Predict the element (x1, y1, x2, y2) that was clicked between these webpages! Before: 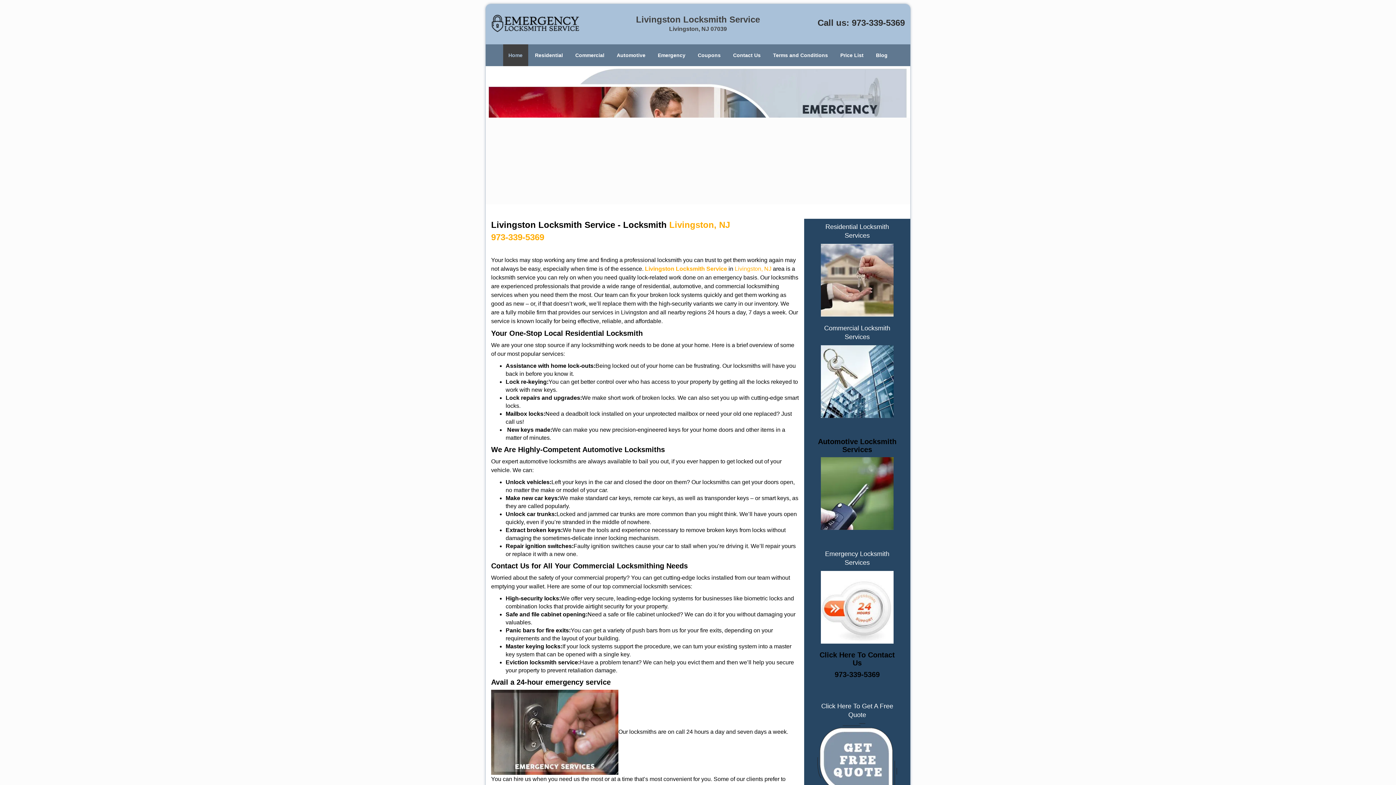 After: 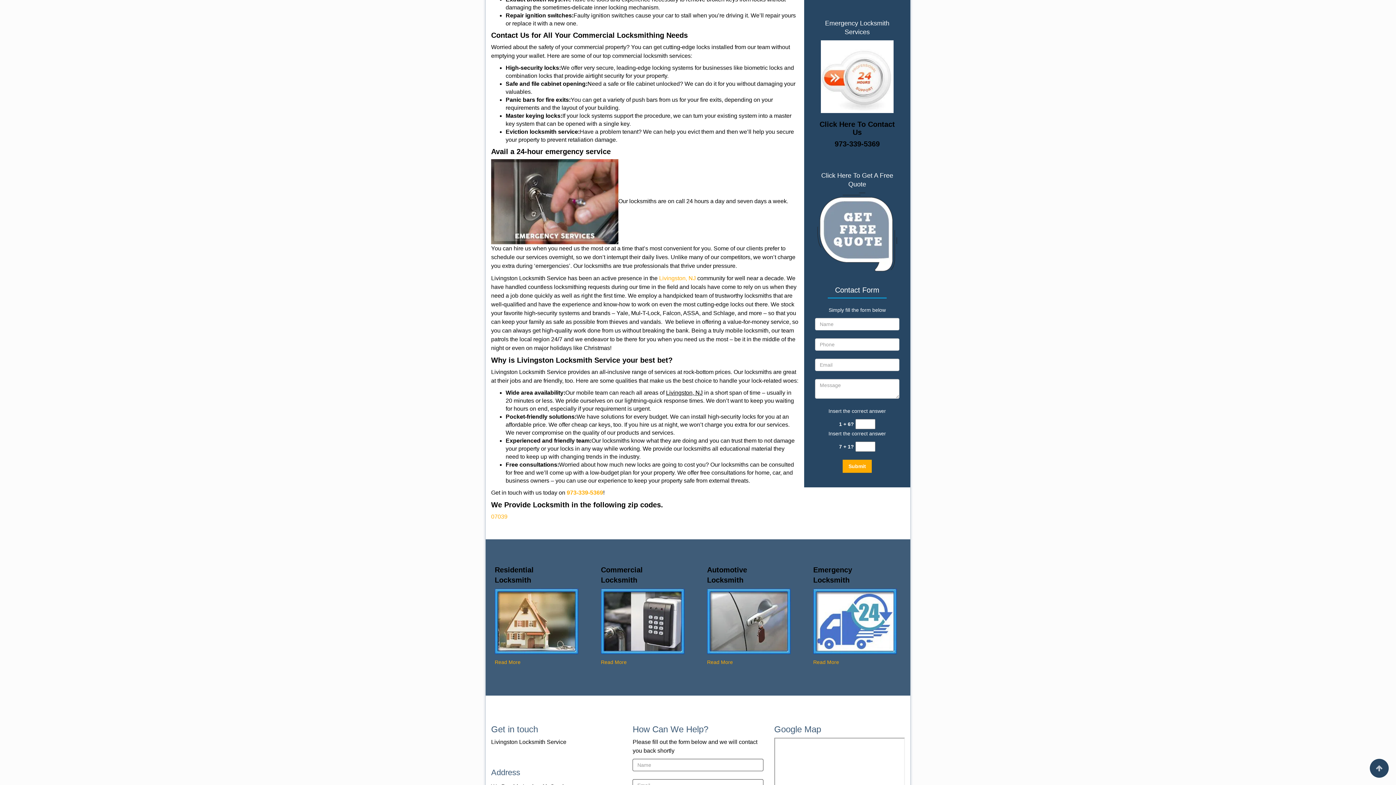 Action: label: Livingston, NJ bbox: (666, 510, 702, 516)